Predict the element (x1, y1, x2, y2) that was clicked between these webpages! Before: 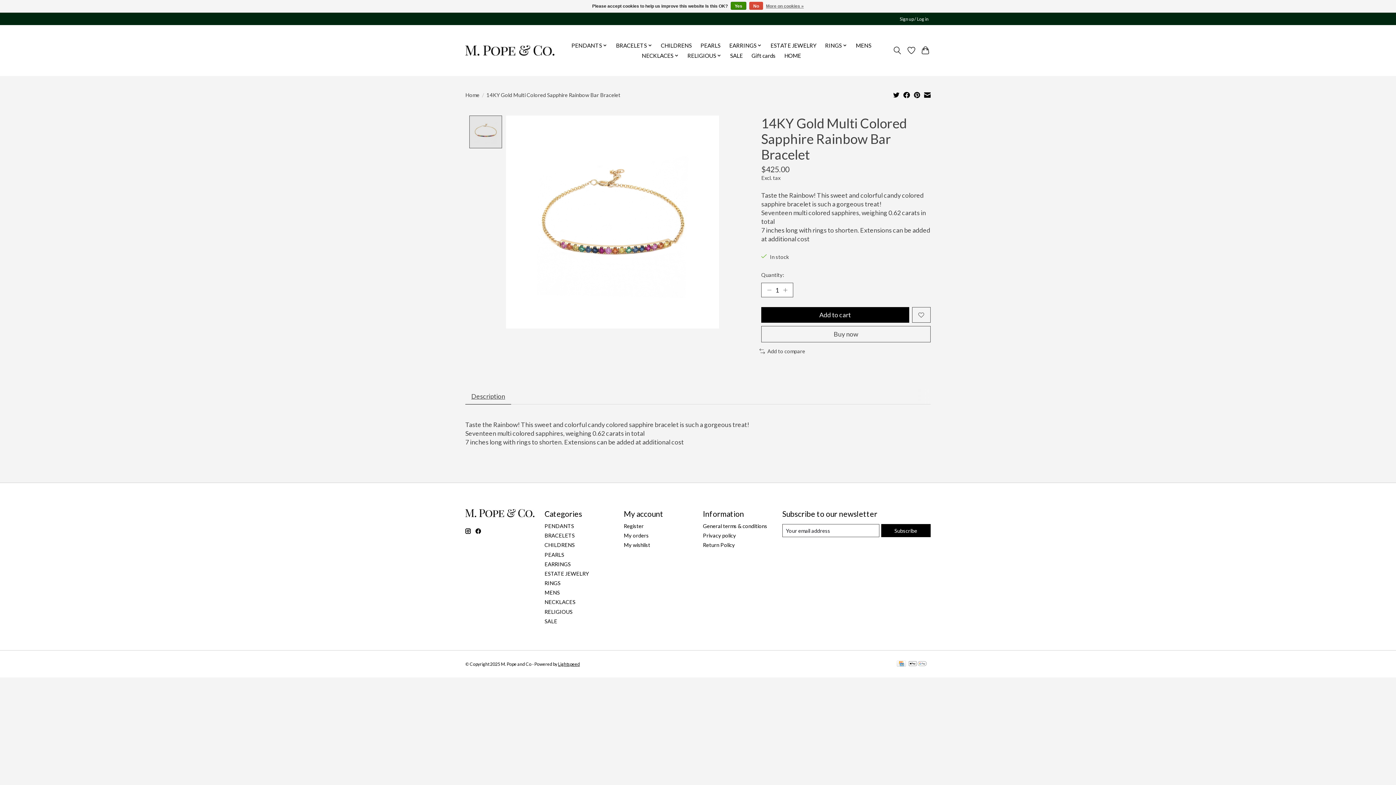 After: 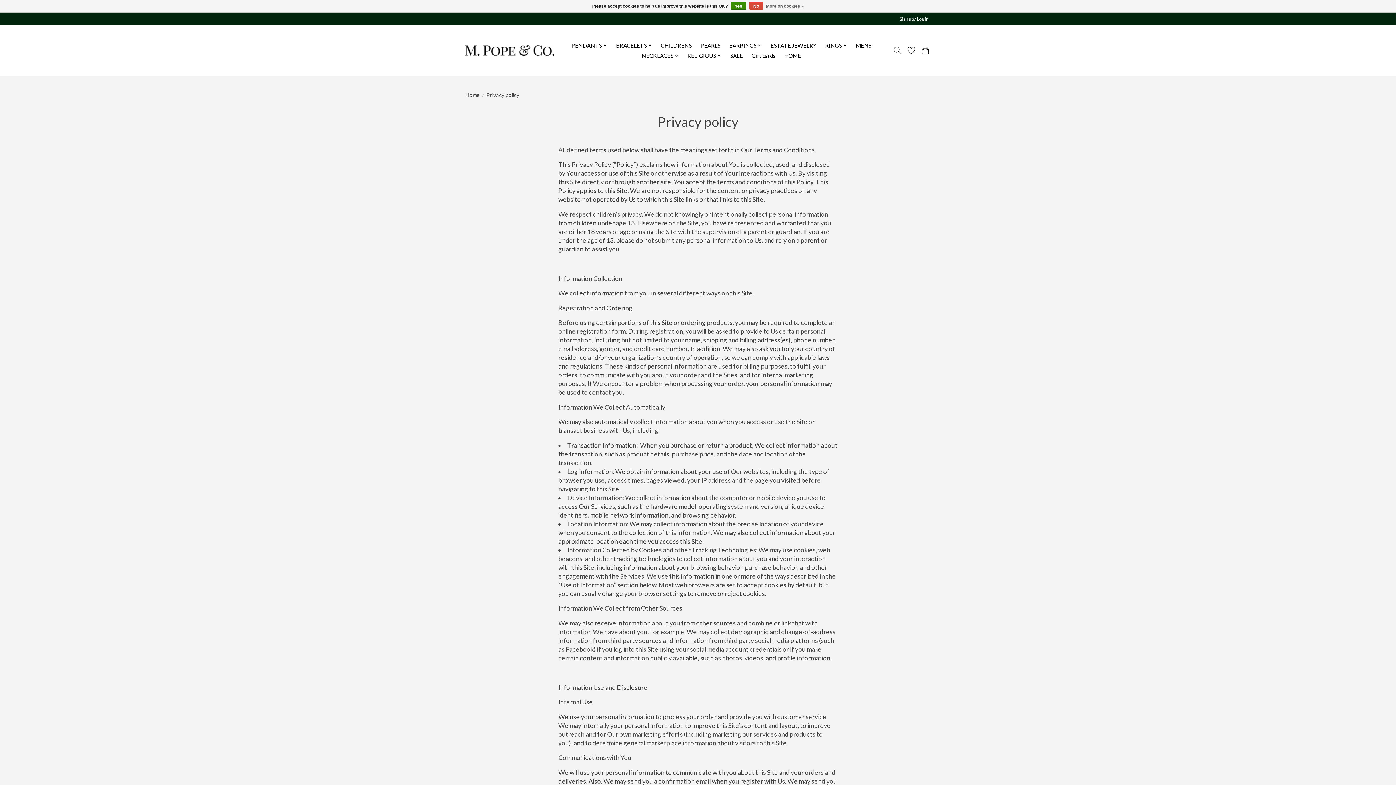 Action: bbox: (703, 532, 736, 539) label: Privacy policy